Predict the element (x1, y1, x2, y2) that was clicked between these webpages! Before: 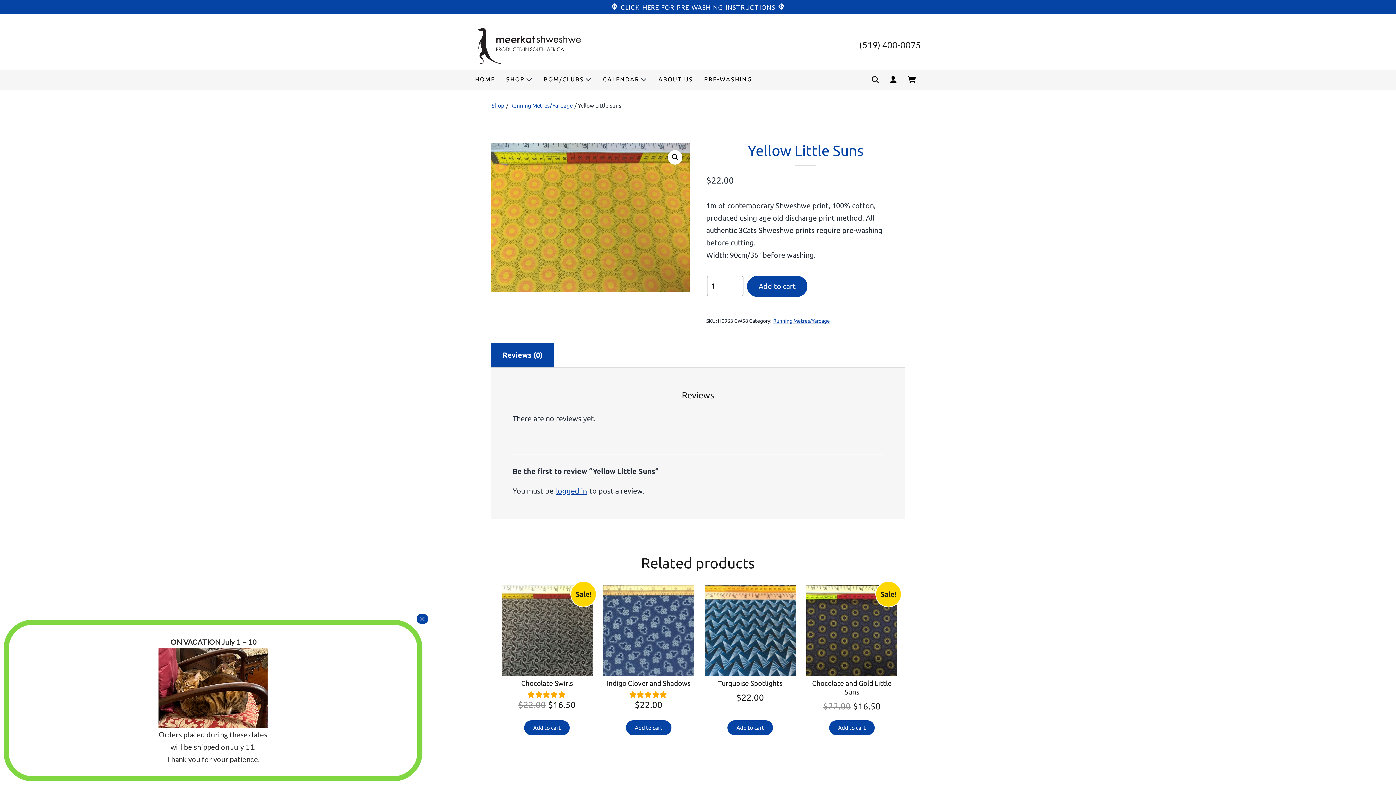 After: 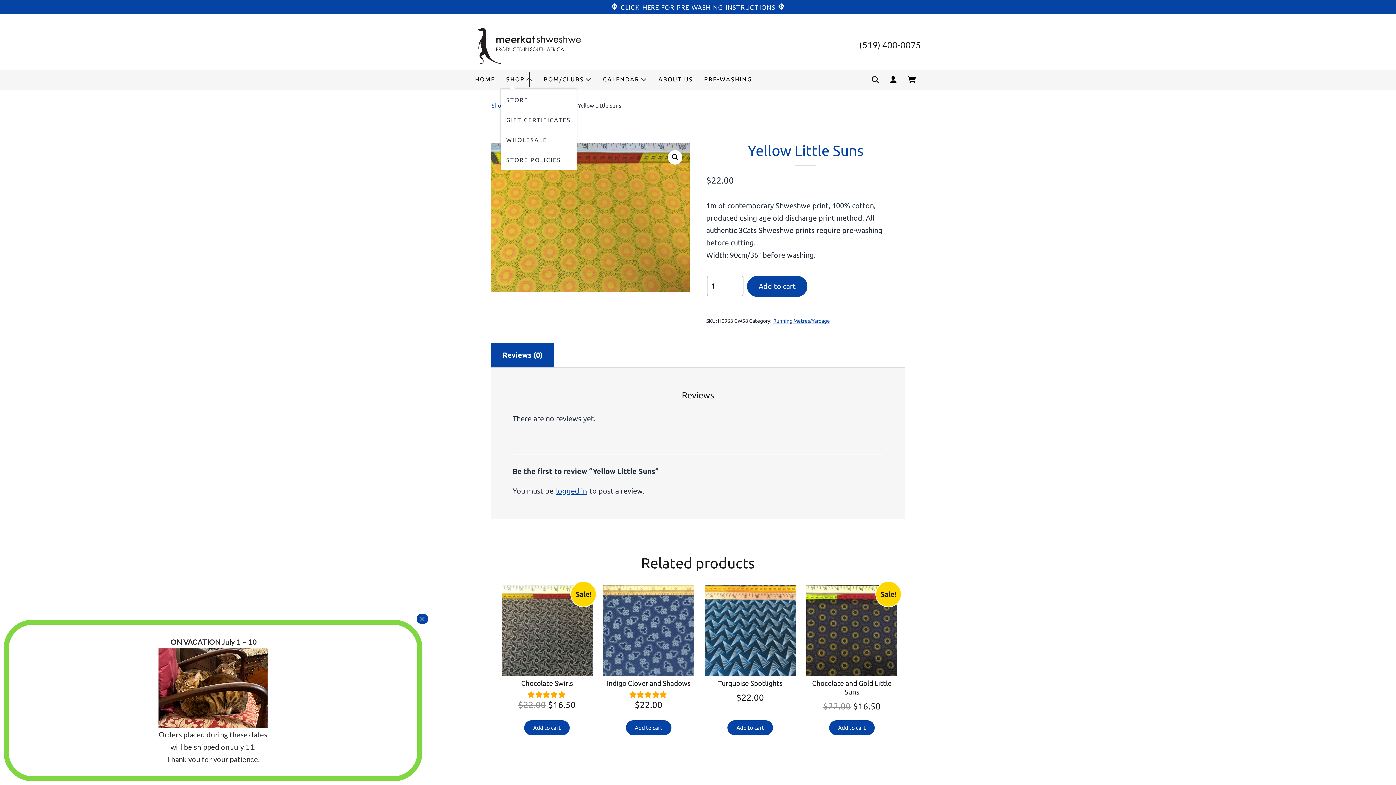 Action: bbox: (527, 70, 531, 88)